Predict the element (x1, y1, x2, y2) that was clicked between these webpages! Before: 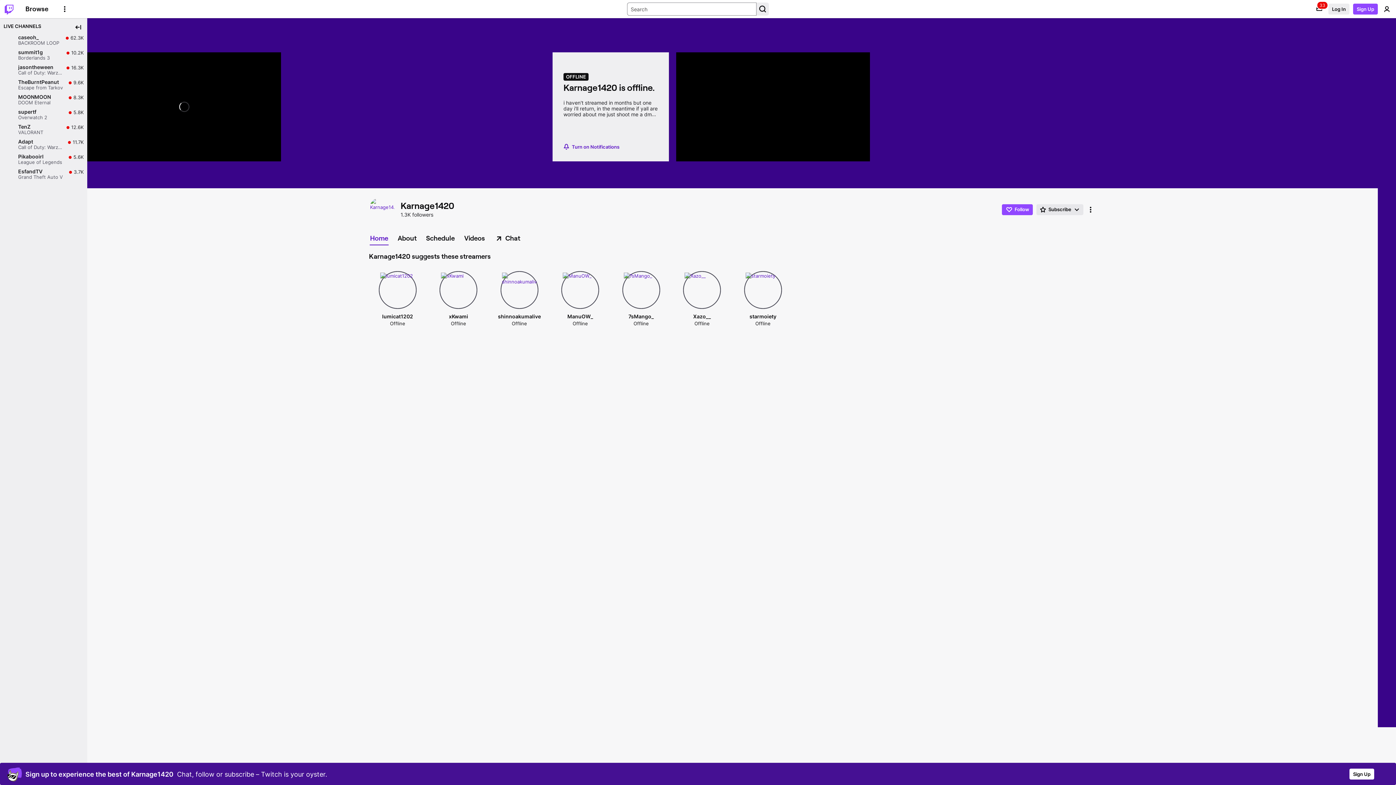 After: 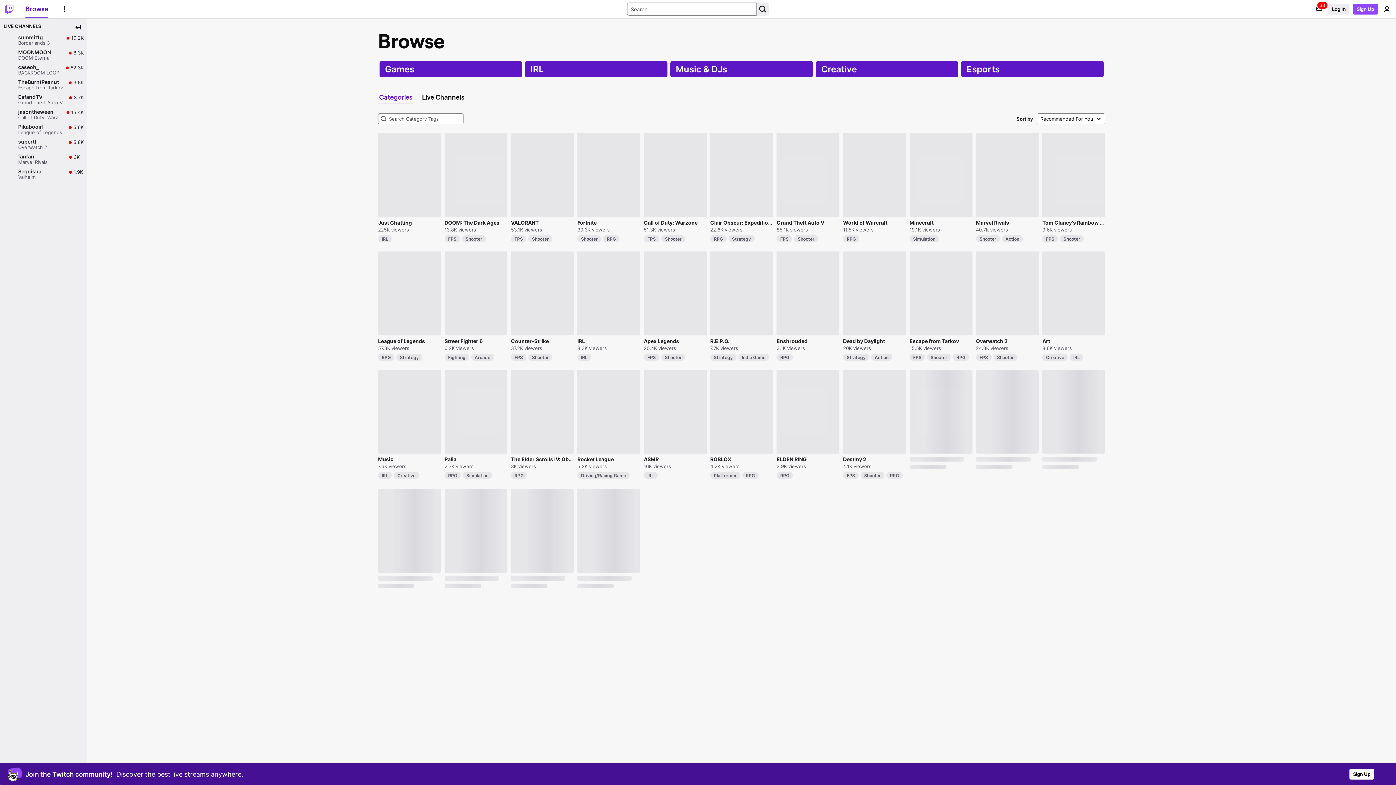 Action: label: Browse bbox: (25, 0, 48, 17)